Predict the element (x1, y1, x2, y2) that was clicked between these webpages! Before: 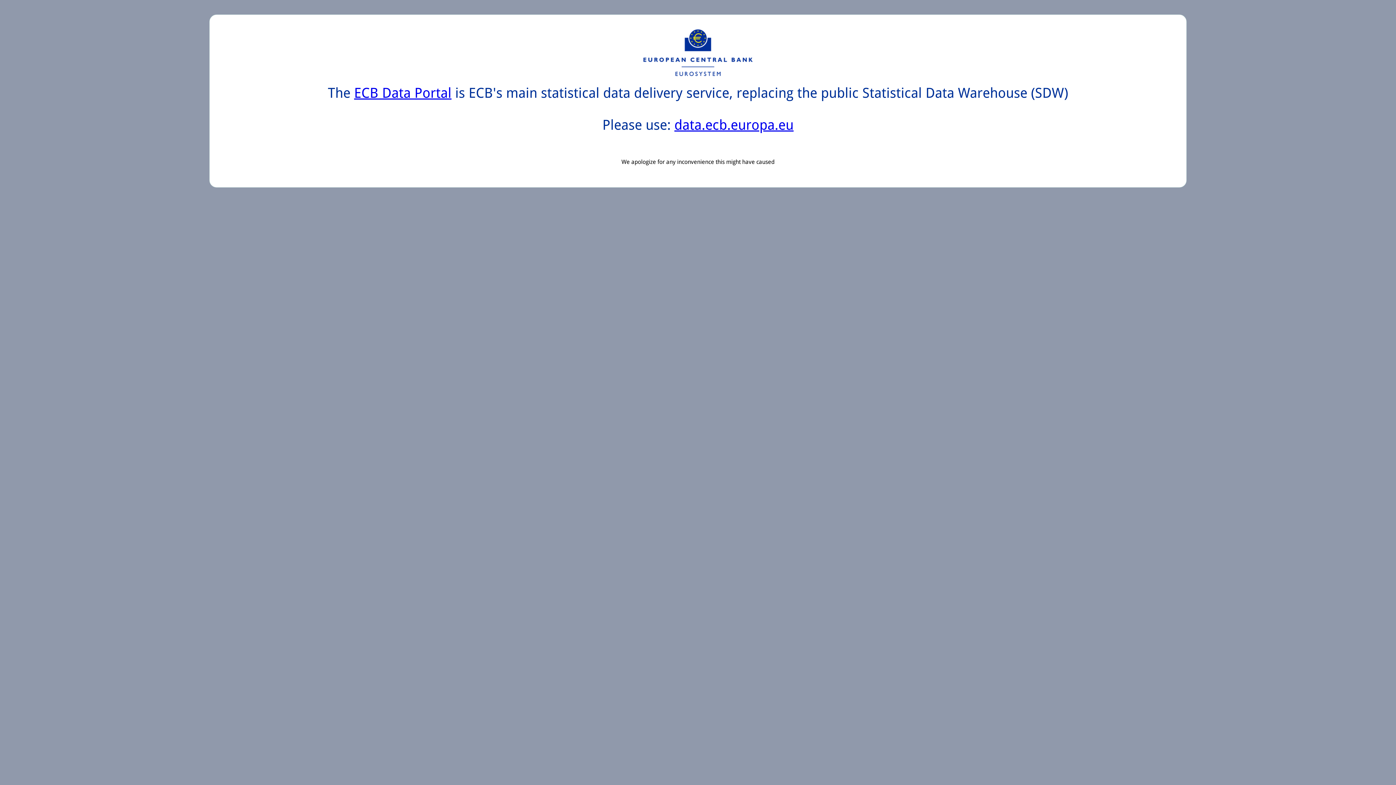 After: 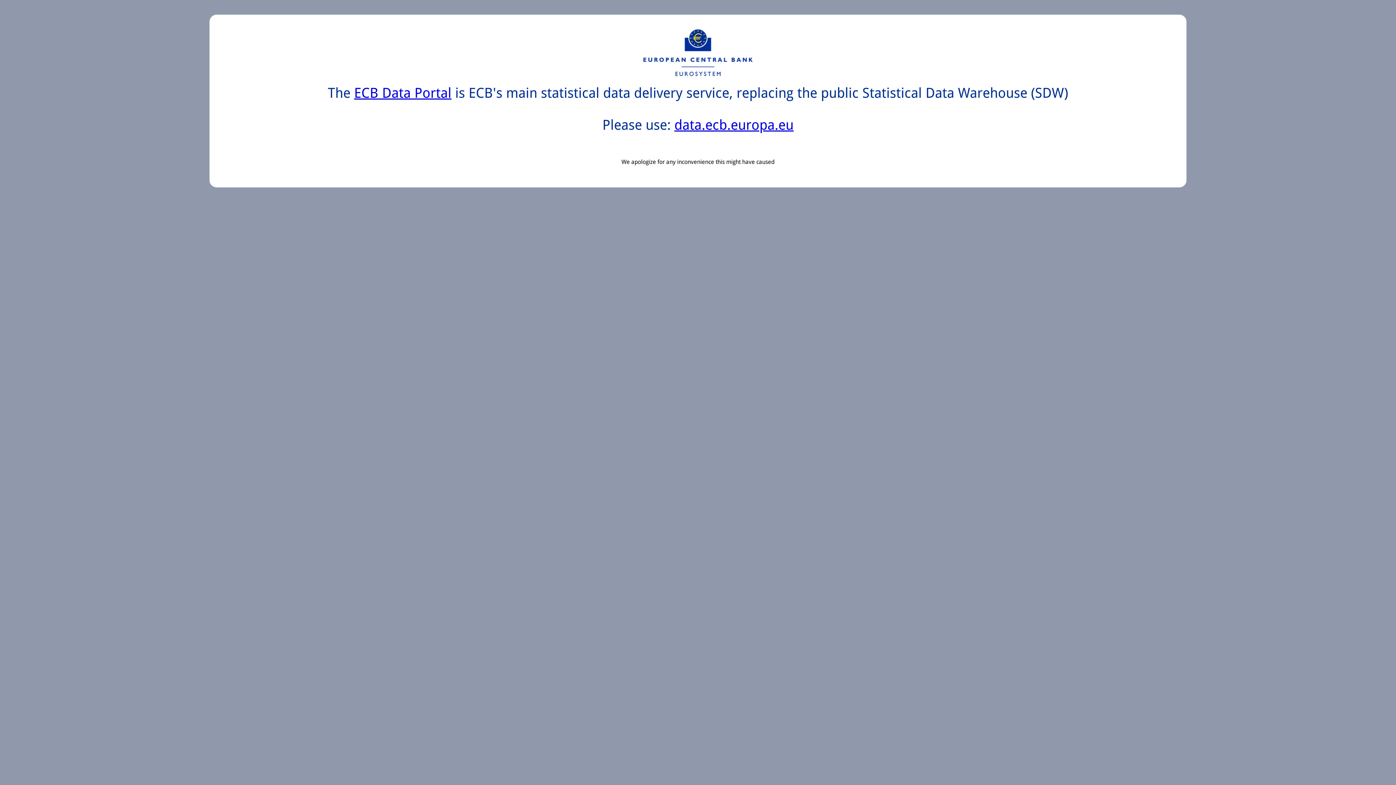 Action: label: ECB Data Portal bbox: (354, 85, 451, 101)